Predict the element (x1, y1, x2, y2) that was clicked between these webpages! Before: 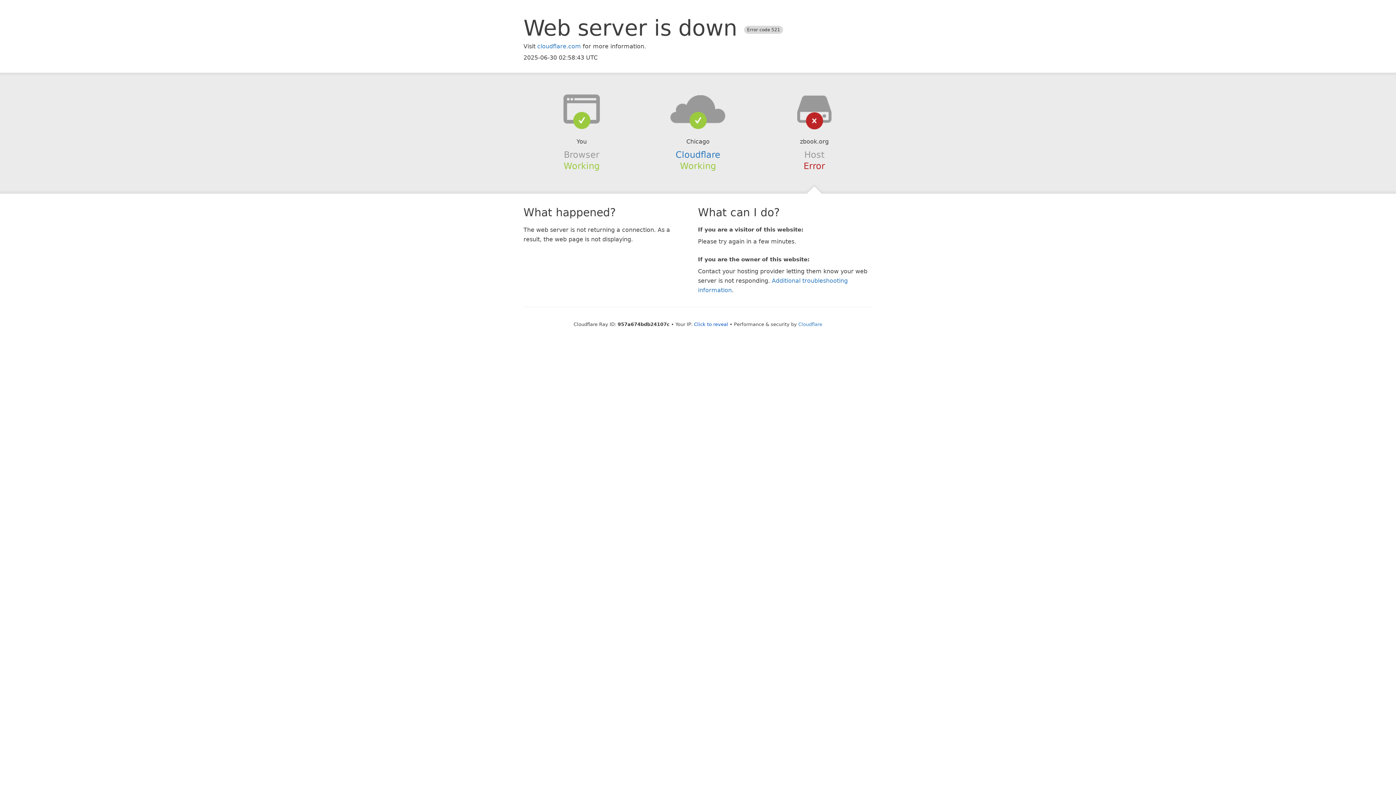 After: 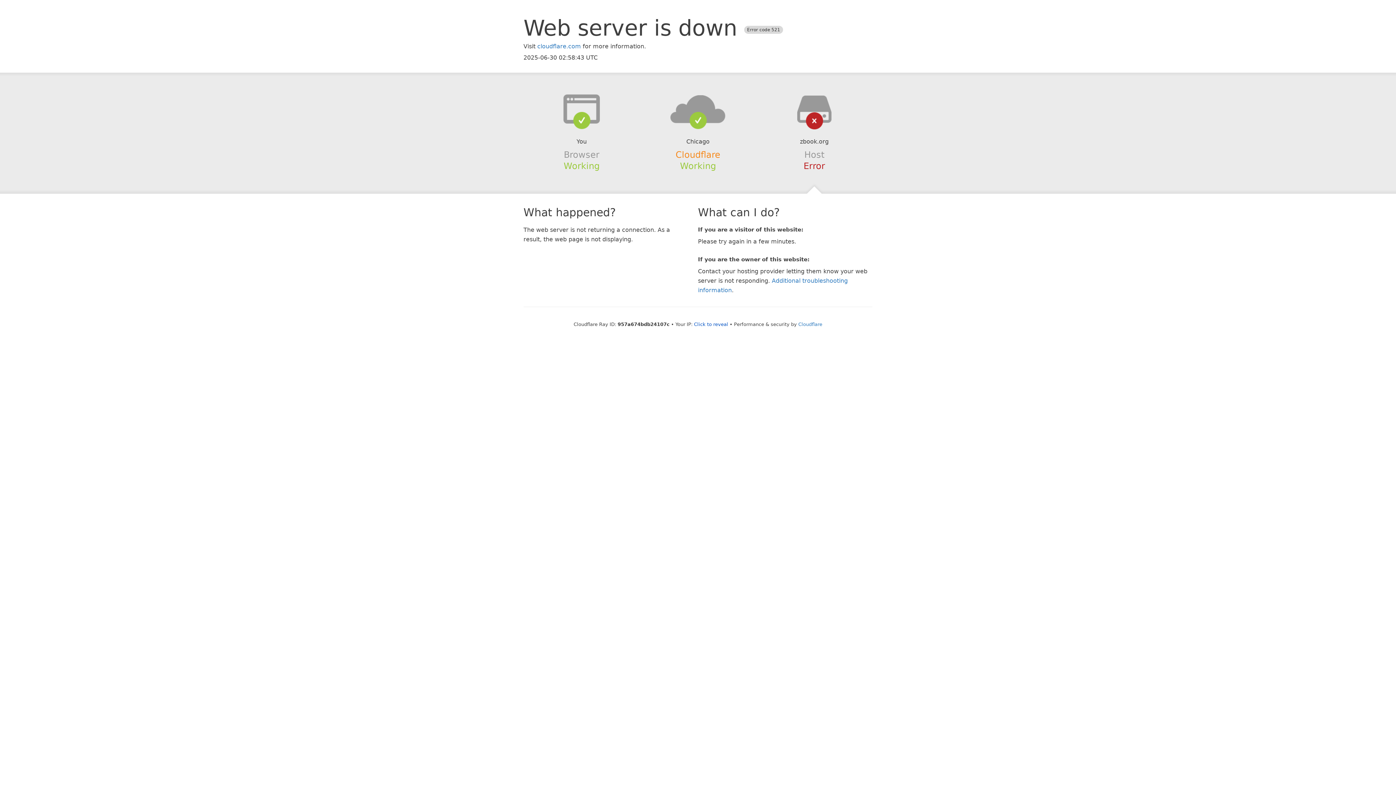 Action: bbox: (675, 149, 720, 159) label: Cloudflare